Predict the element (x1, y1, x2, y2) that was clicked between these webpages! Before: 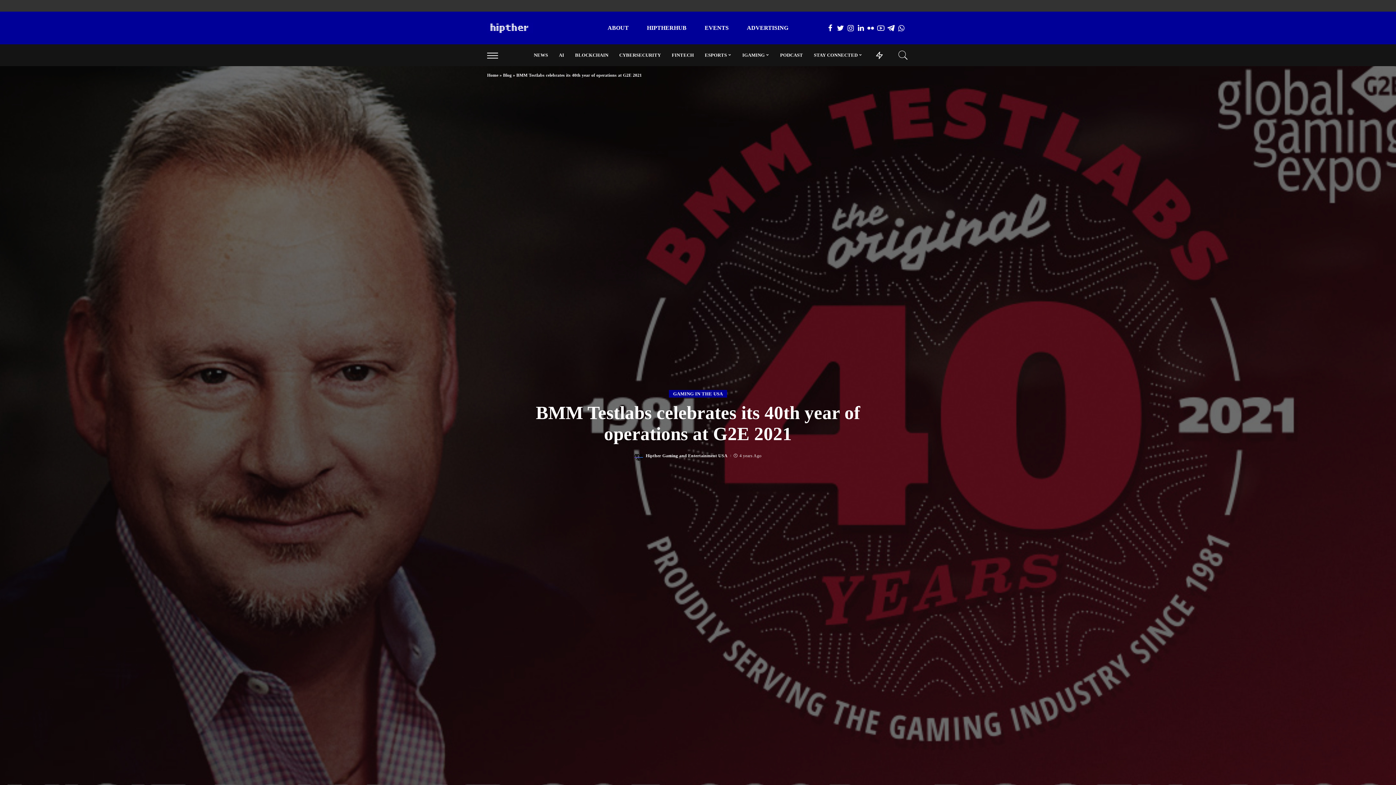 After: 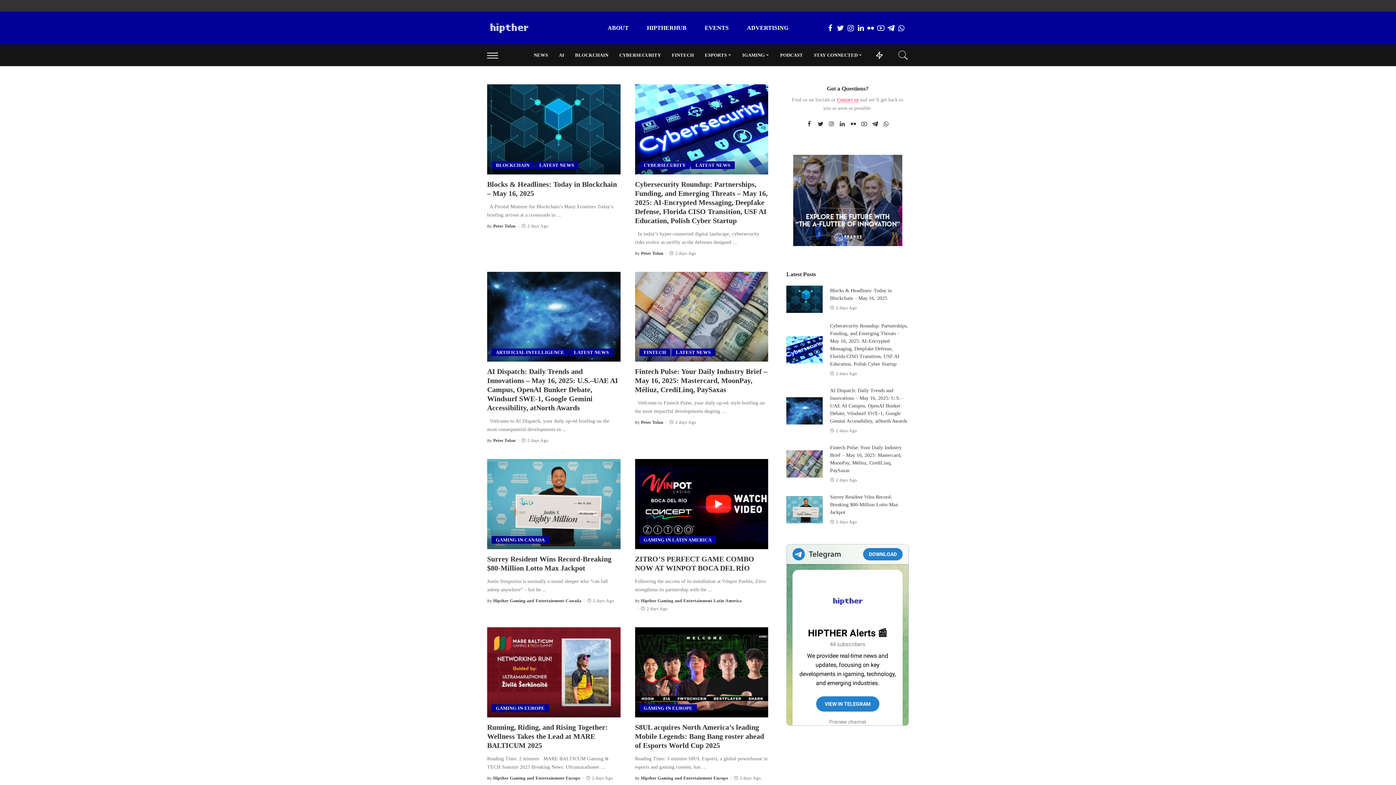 Action: label: Blog bbox: (503, 72, 511, 77)